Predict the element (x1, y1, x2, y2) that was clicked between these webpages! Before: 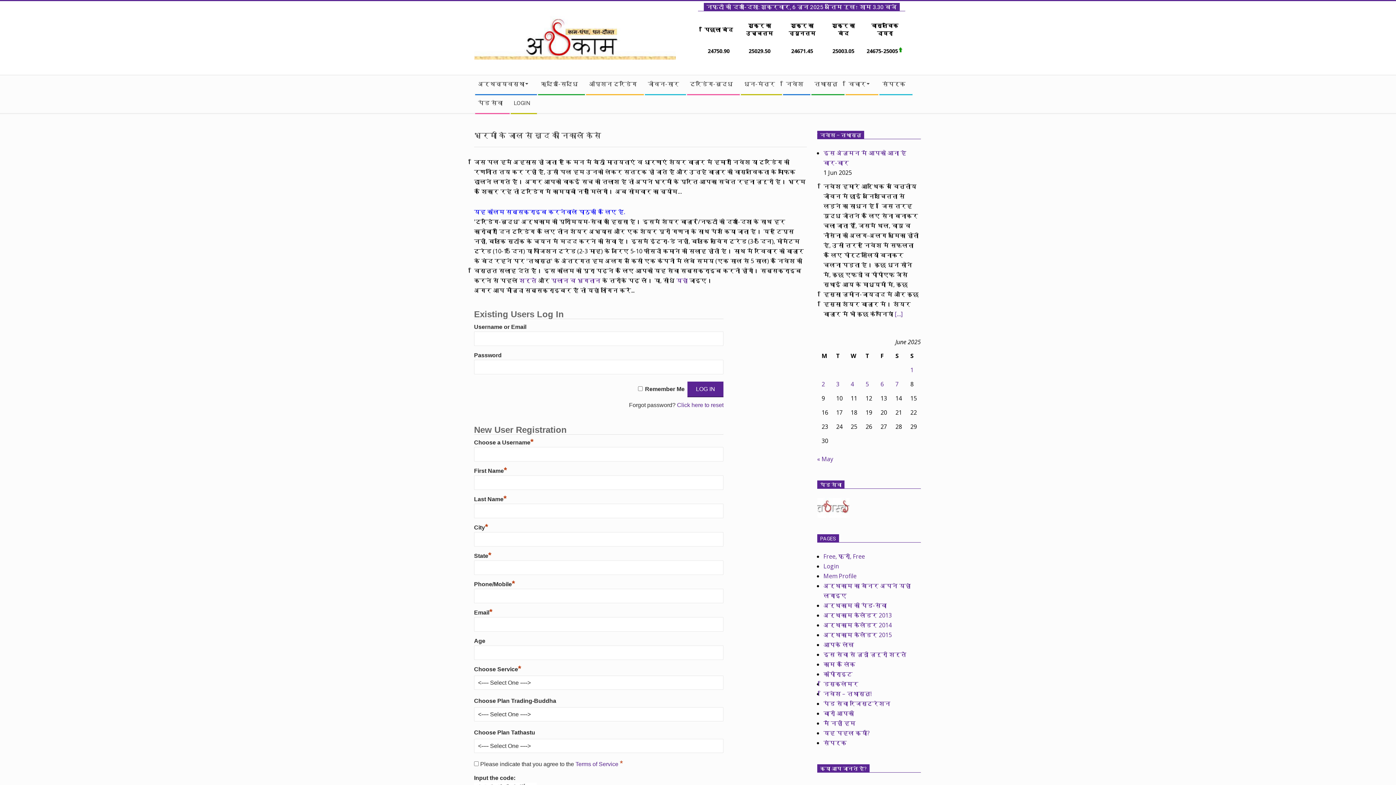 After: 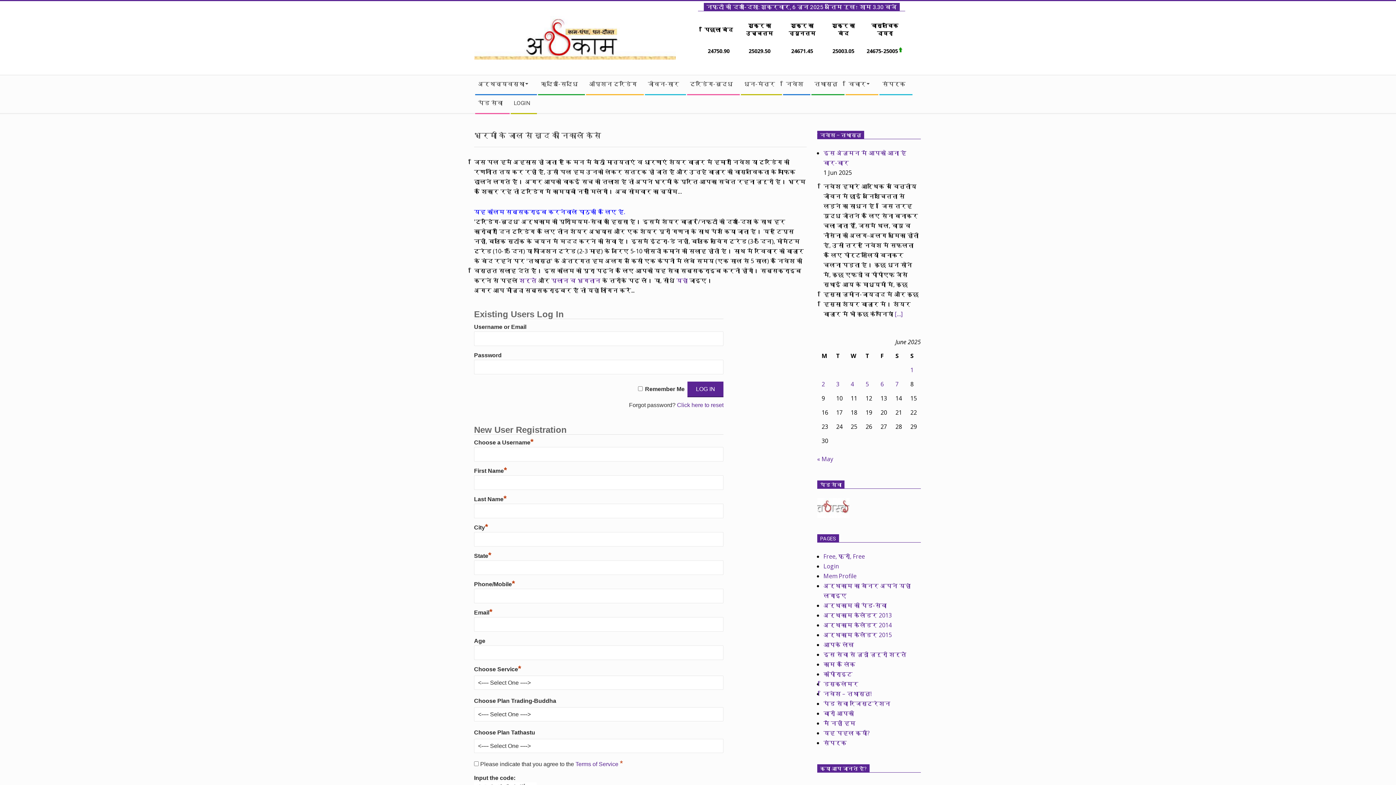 Action: bbox: (817, 499, 849, 507)